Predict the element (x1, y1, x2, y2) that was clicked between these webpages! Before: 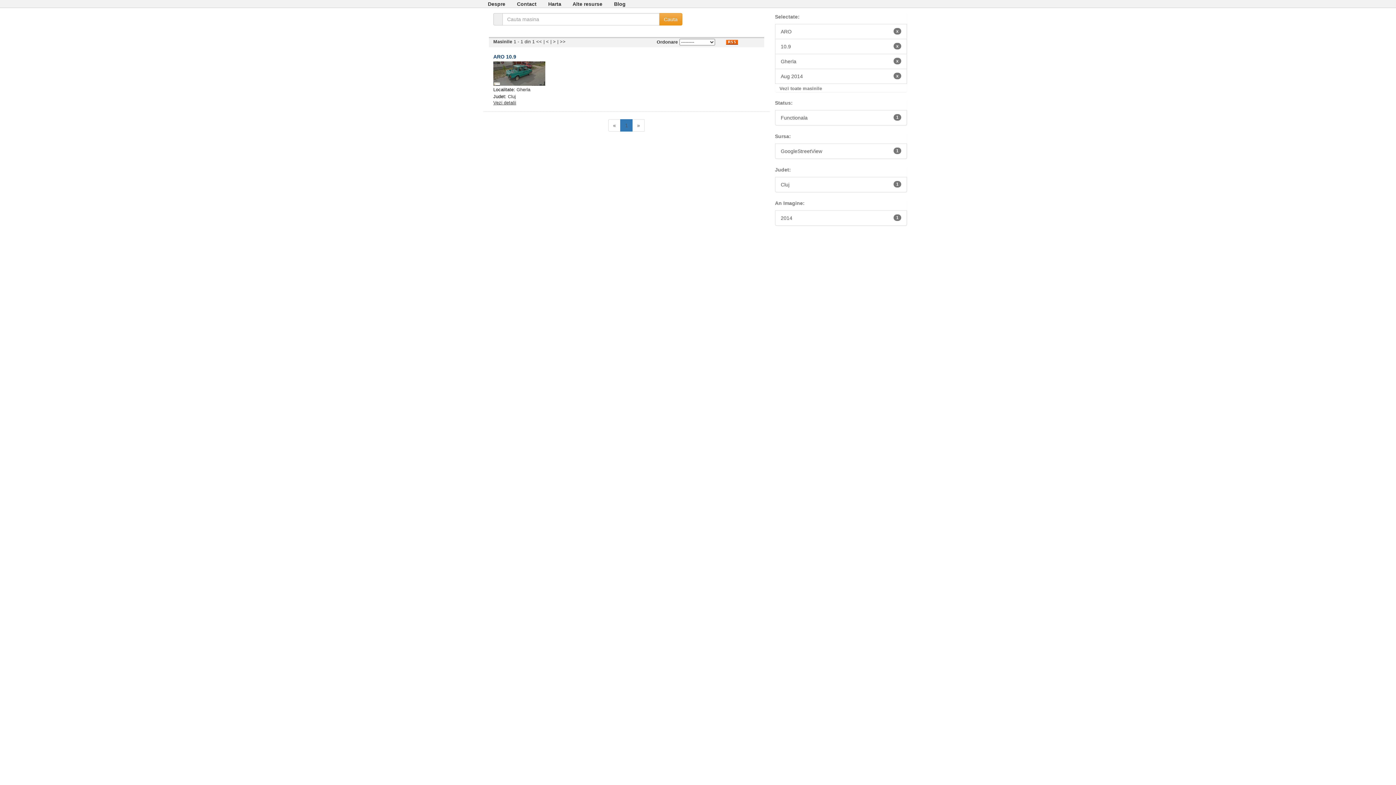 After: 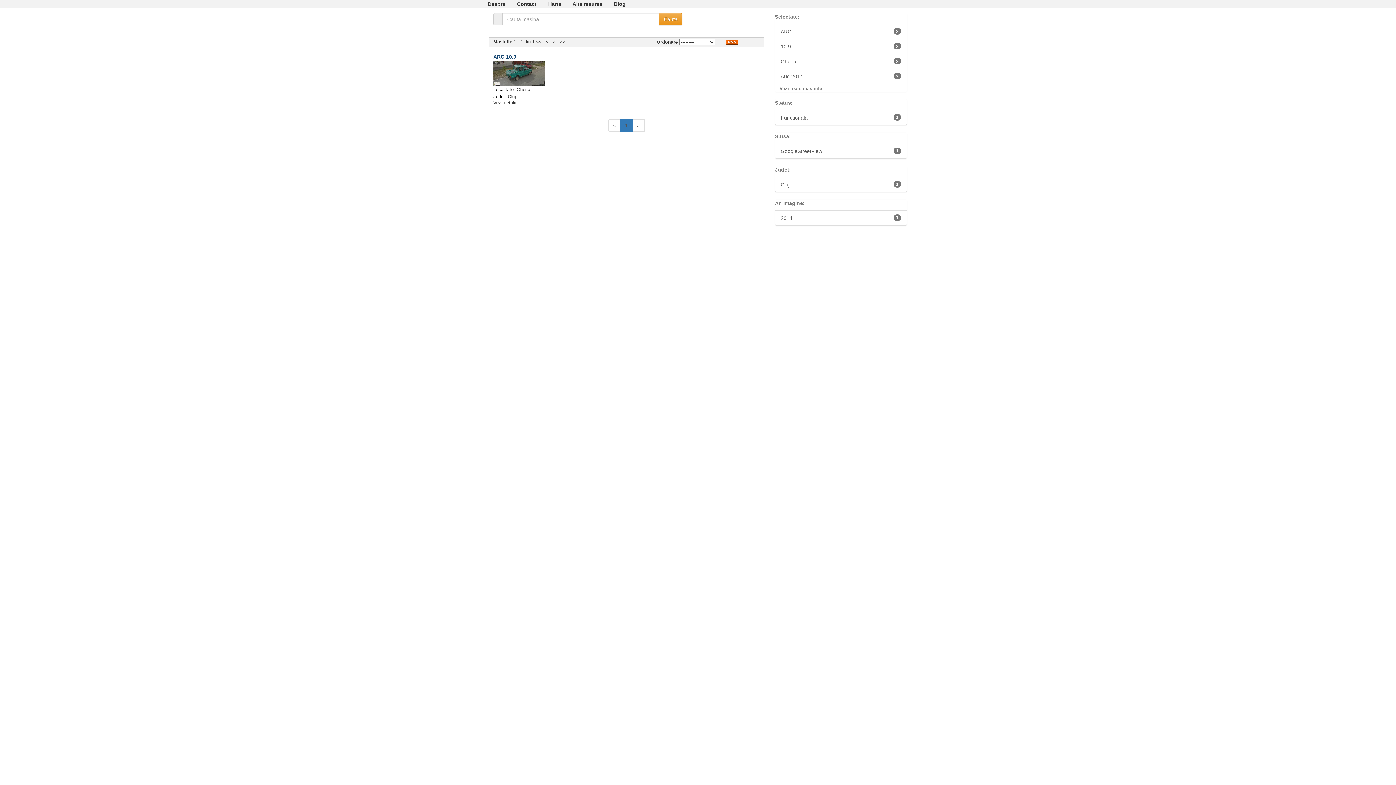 Action: label: 1
(current) bbox: (620, 119, 632, 131)